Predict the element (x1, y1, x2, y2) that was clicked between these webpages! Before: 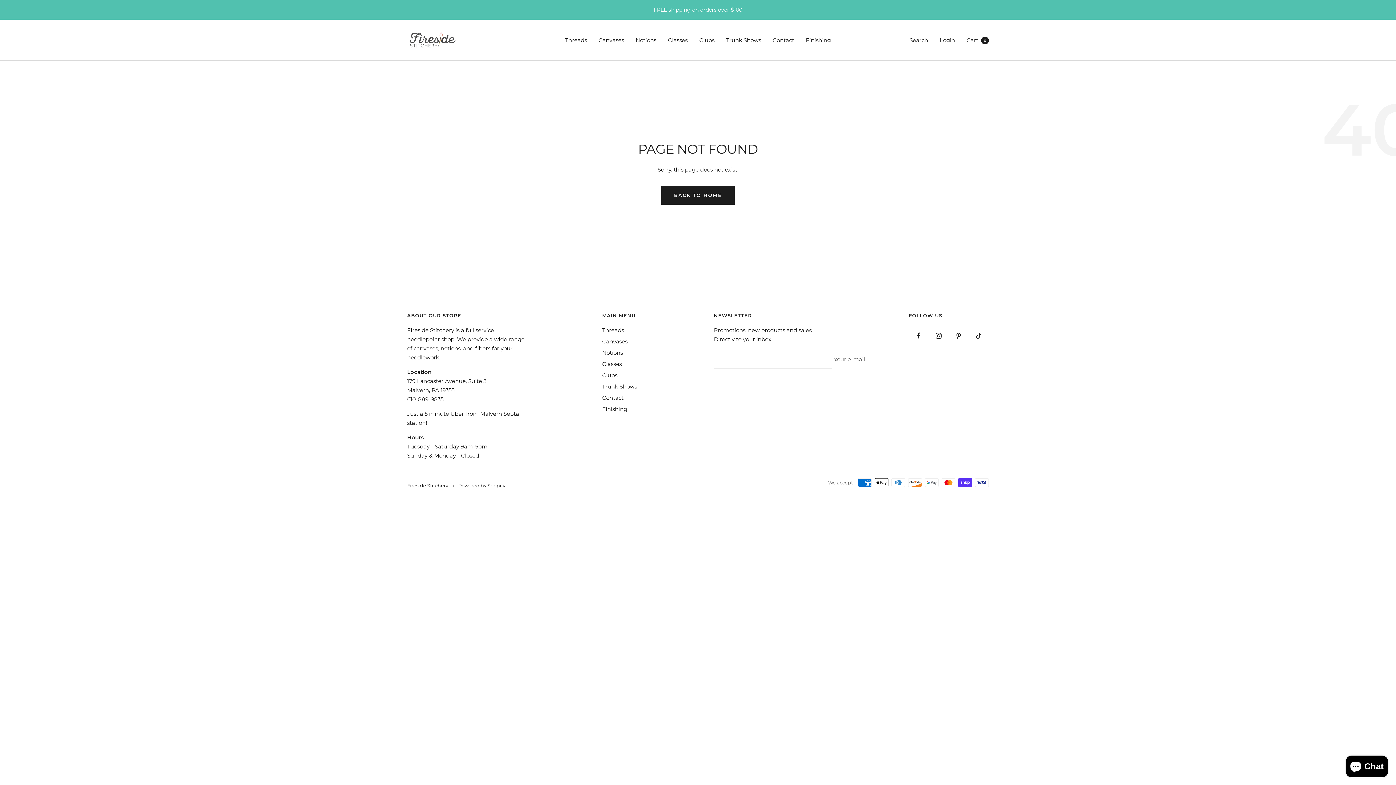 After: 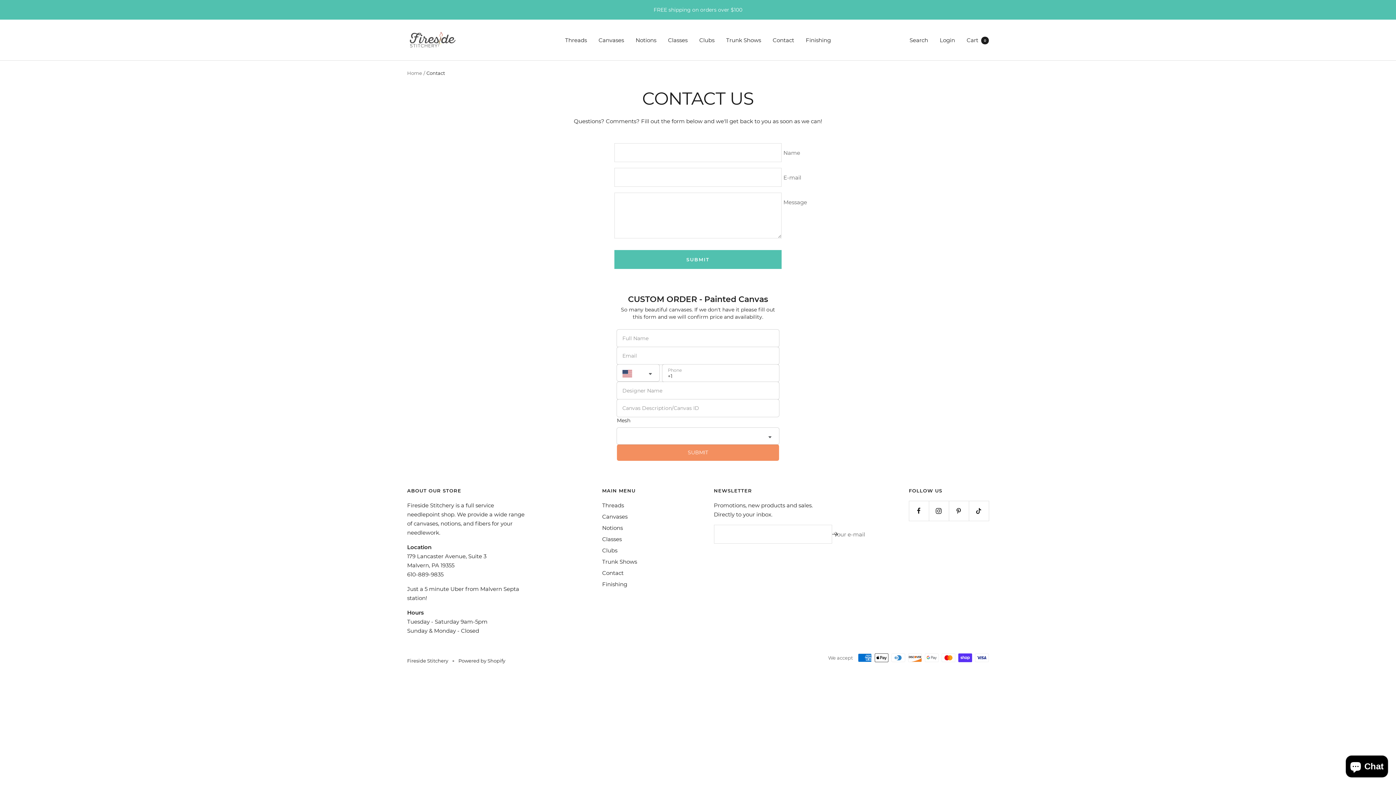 Action: label: Contact bbox: (772, 35, 794, 44)